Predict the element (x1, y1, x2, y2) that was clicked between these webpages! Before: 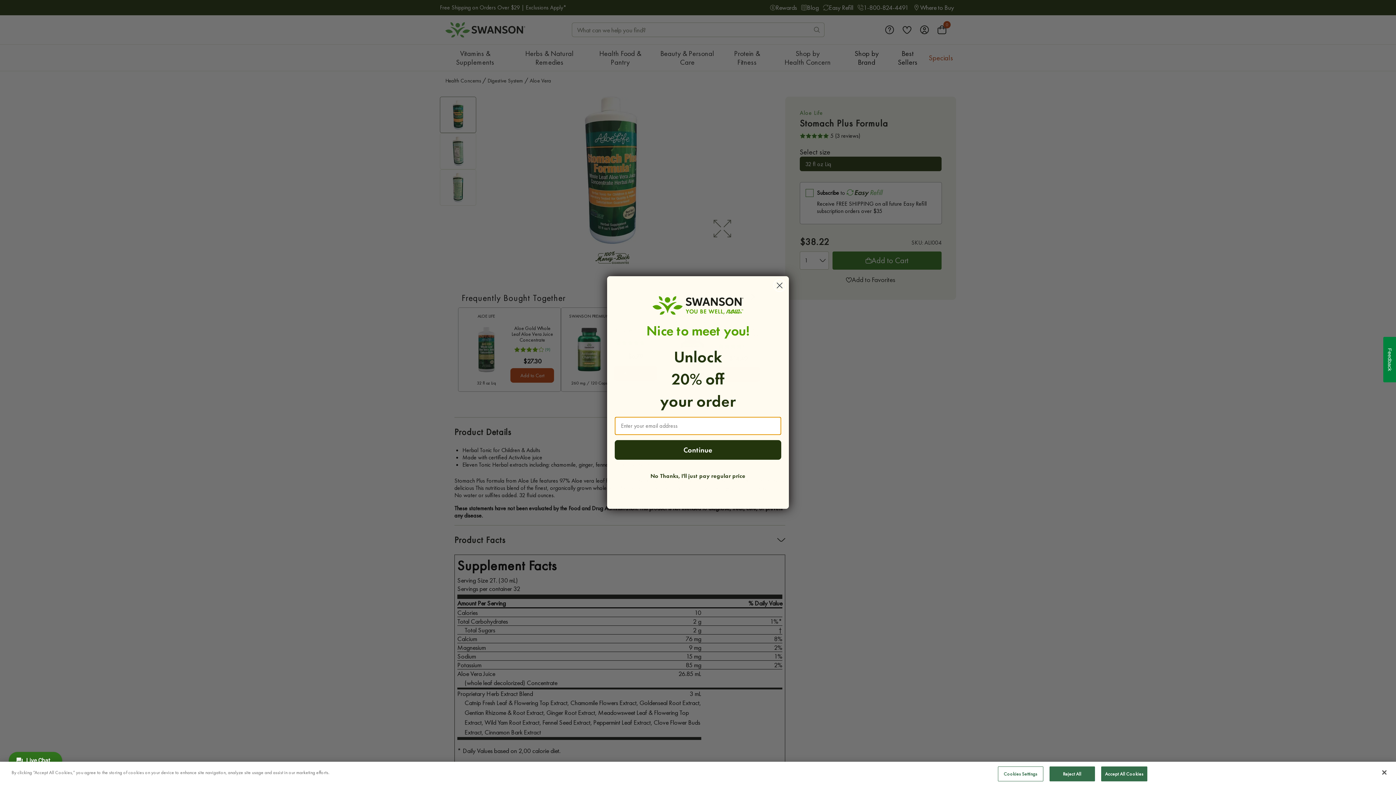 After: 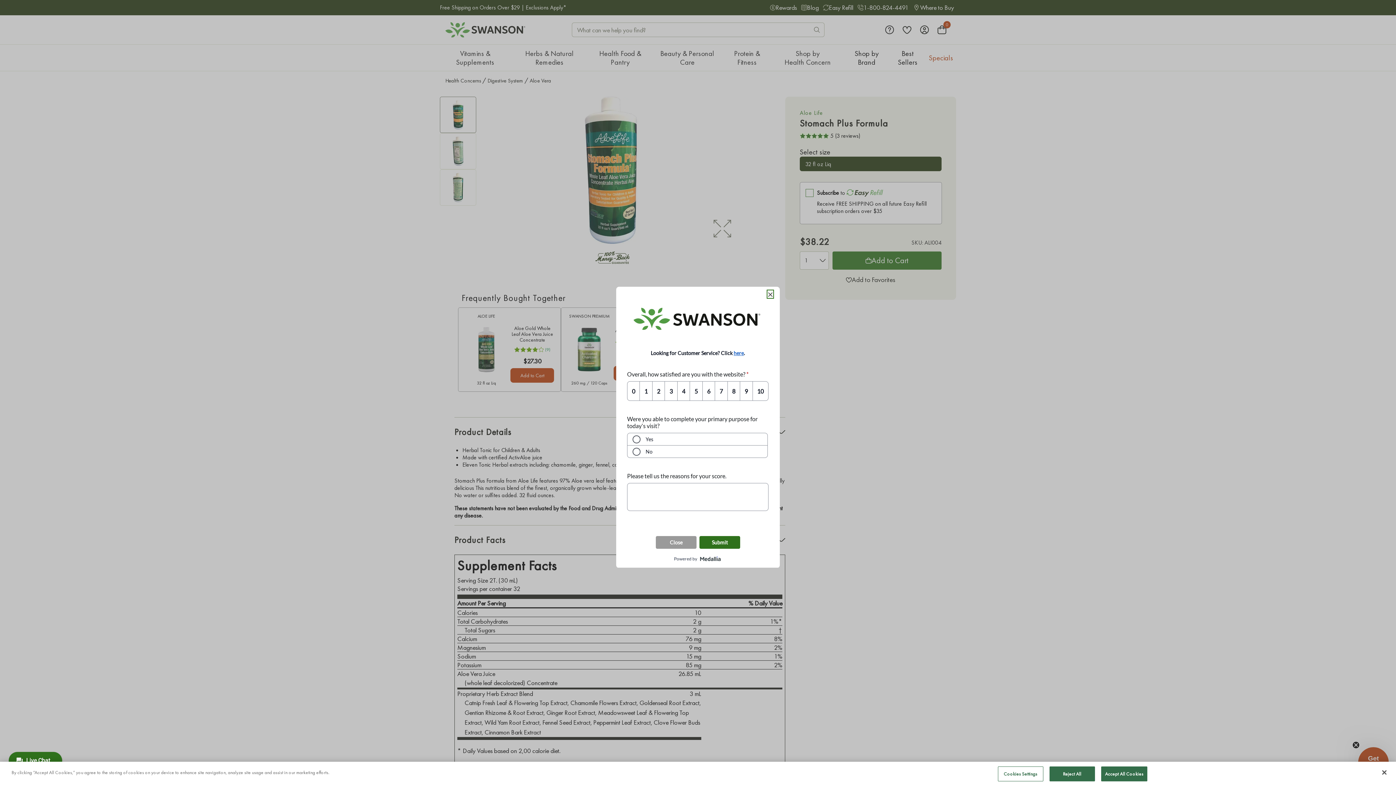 Action: bbox: (1383, 337, 1396, 382) label: Feedback